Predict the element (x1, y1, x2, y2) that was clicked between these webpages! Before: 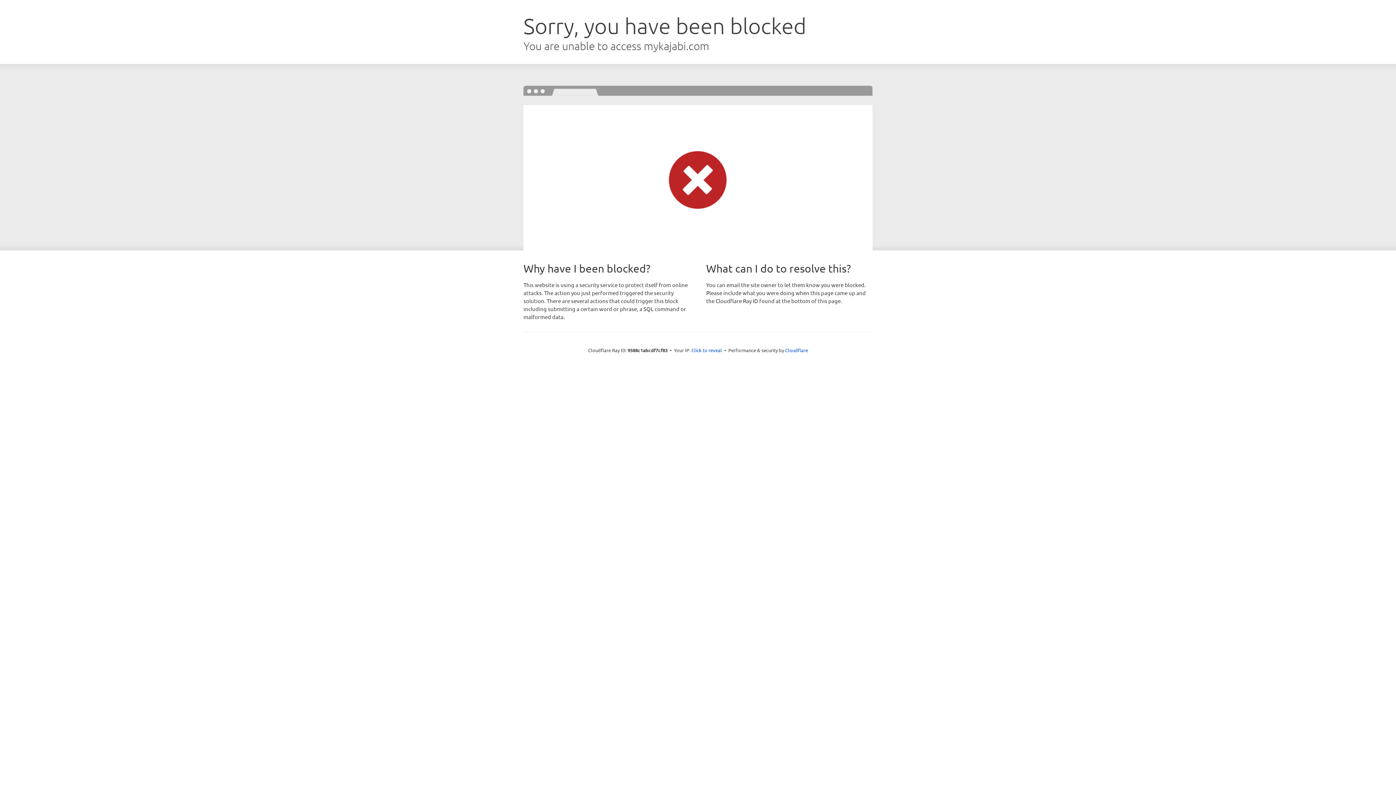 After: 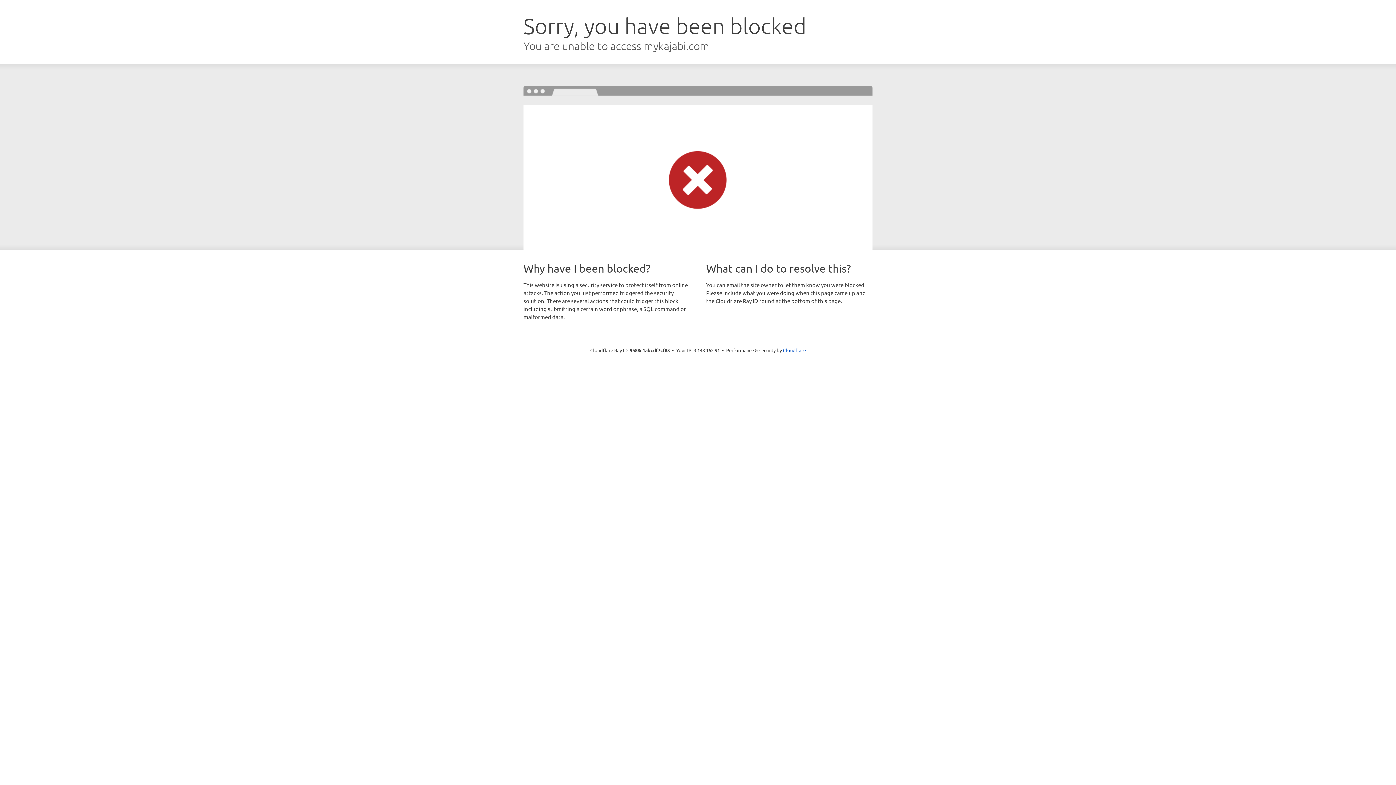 Action: label: Click to reveal bbox: (691, 346, 722, 353)